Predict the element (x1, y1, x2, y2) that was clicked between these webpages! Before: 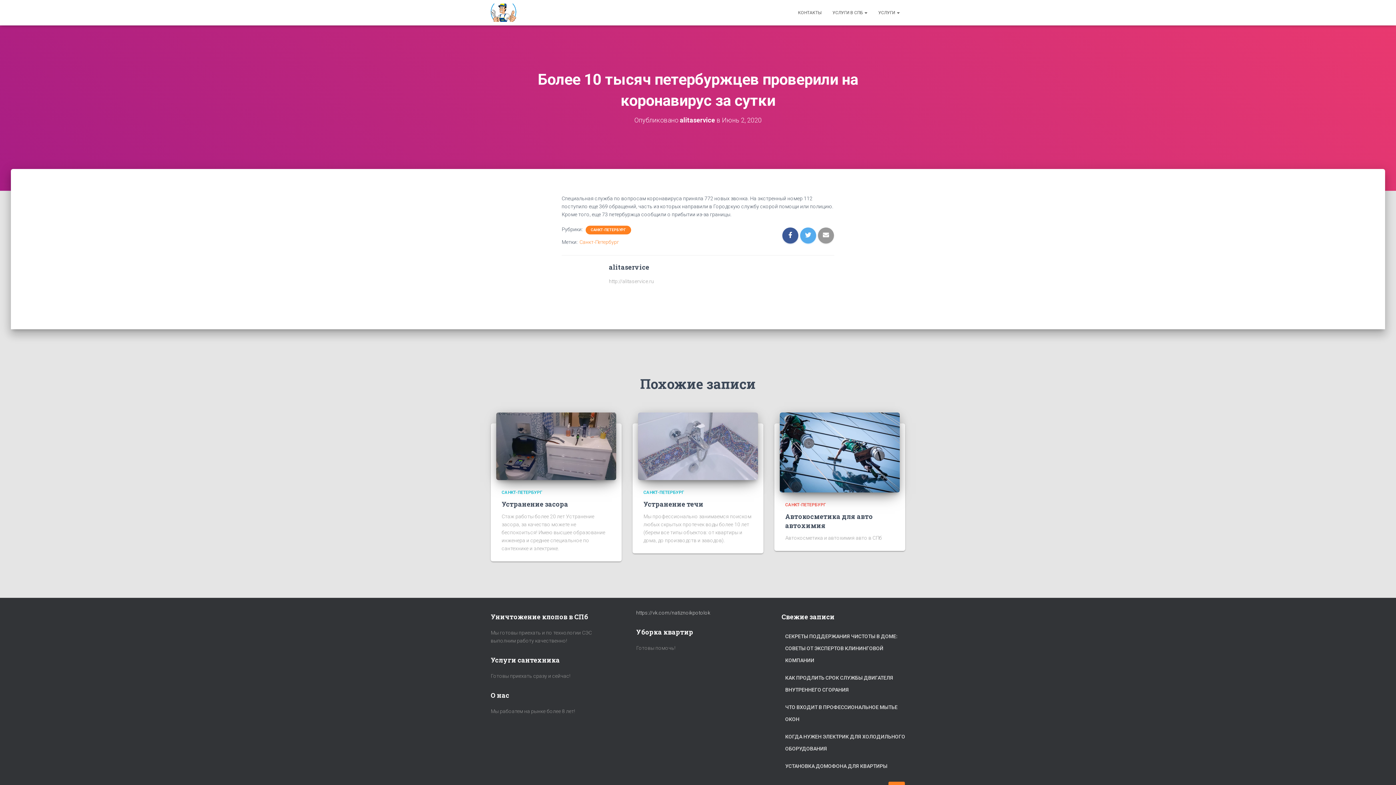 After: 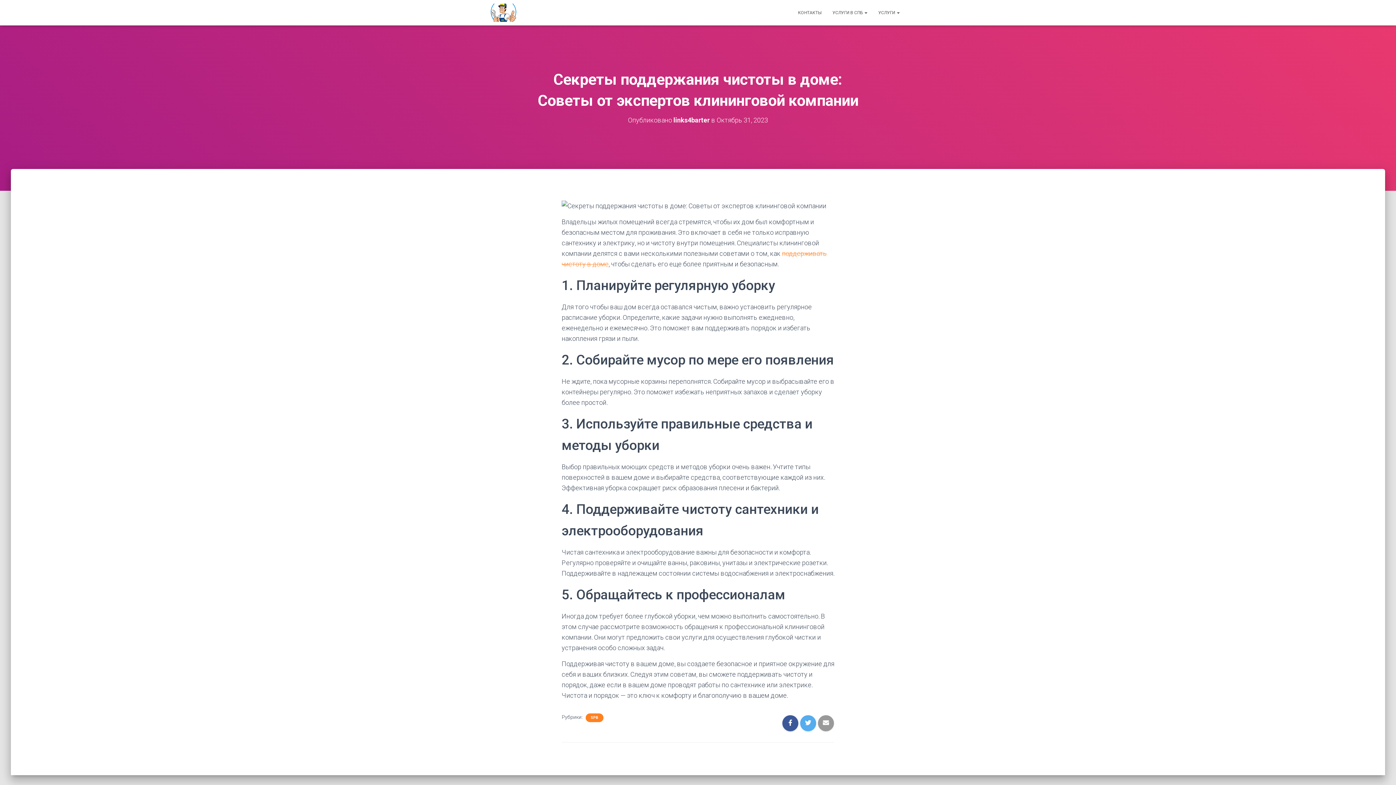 Action: bbox: (785, 628, 905, 668) label: СЕКРЕТЫ ПОДДЕРЖАНИЯ ЧИСТОТЫ В ДОМЕ: СОВЕТЫ ОТ ЭКСПЕРТОВ КЛИНИНГОВОЙ КОМПАНИИ